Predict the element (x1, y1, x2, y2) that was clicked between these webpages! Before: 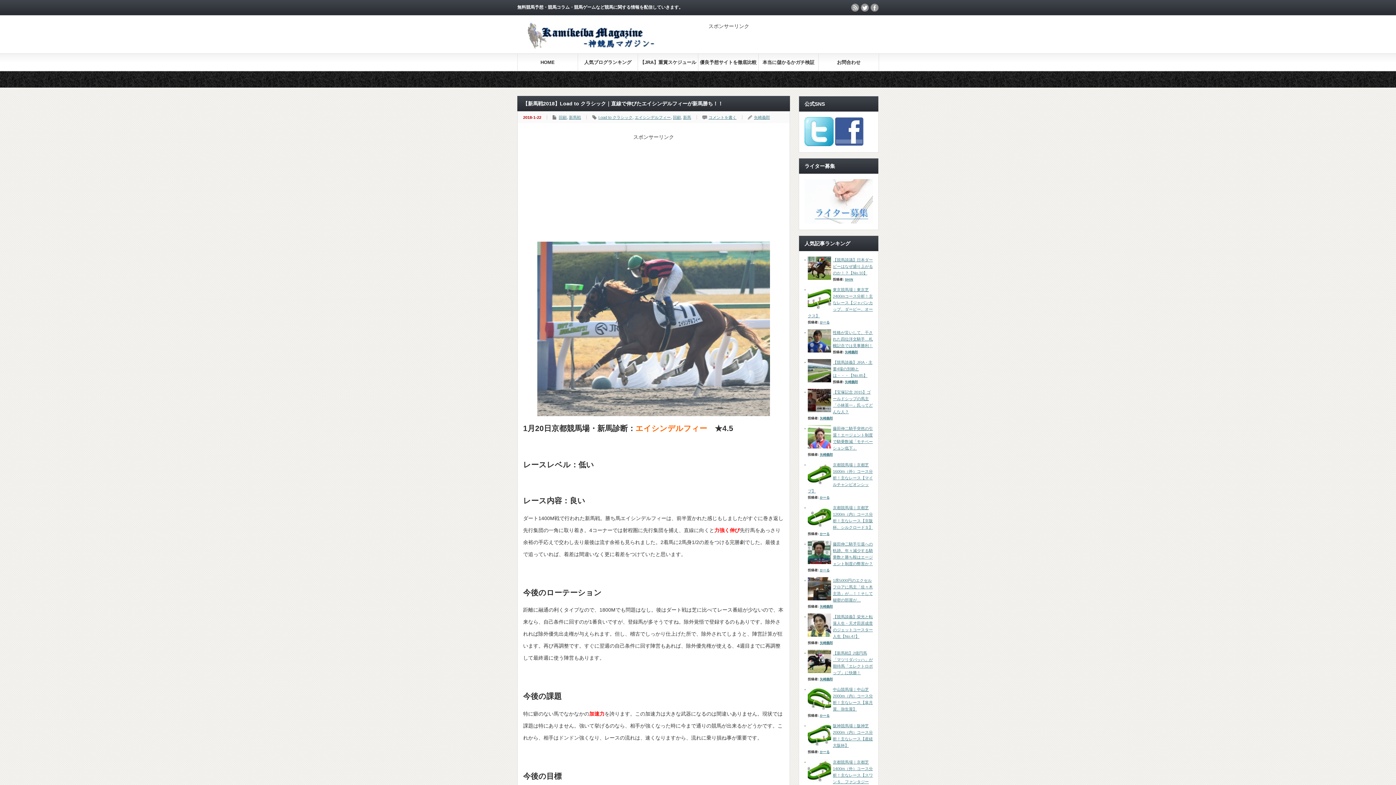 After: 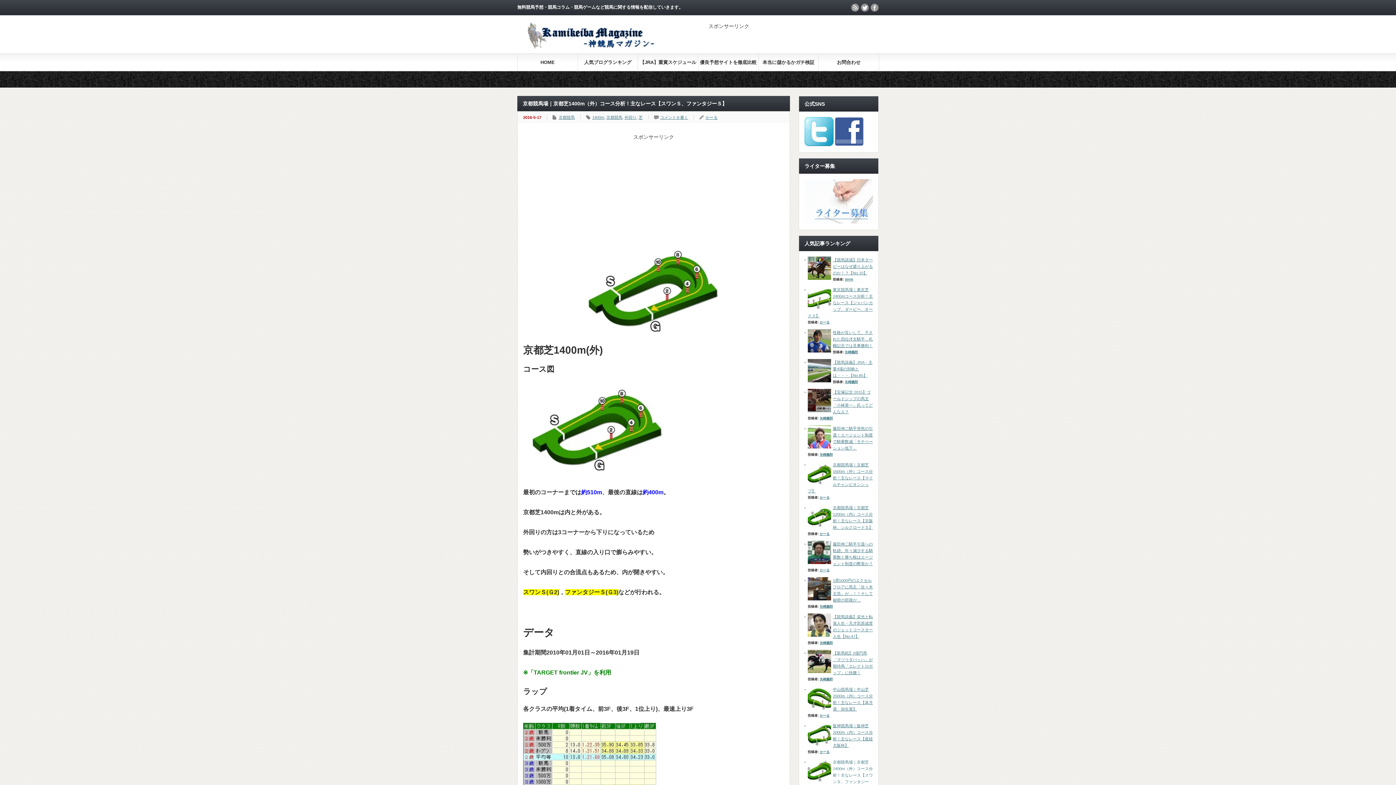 Action: bbox: (808, 760, 873, 790) label: 京都競馬場｜京都芝1400m（外）コース分析！主なレース【スワンＳ、ファンタジーＳ】